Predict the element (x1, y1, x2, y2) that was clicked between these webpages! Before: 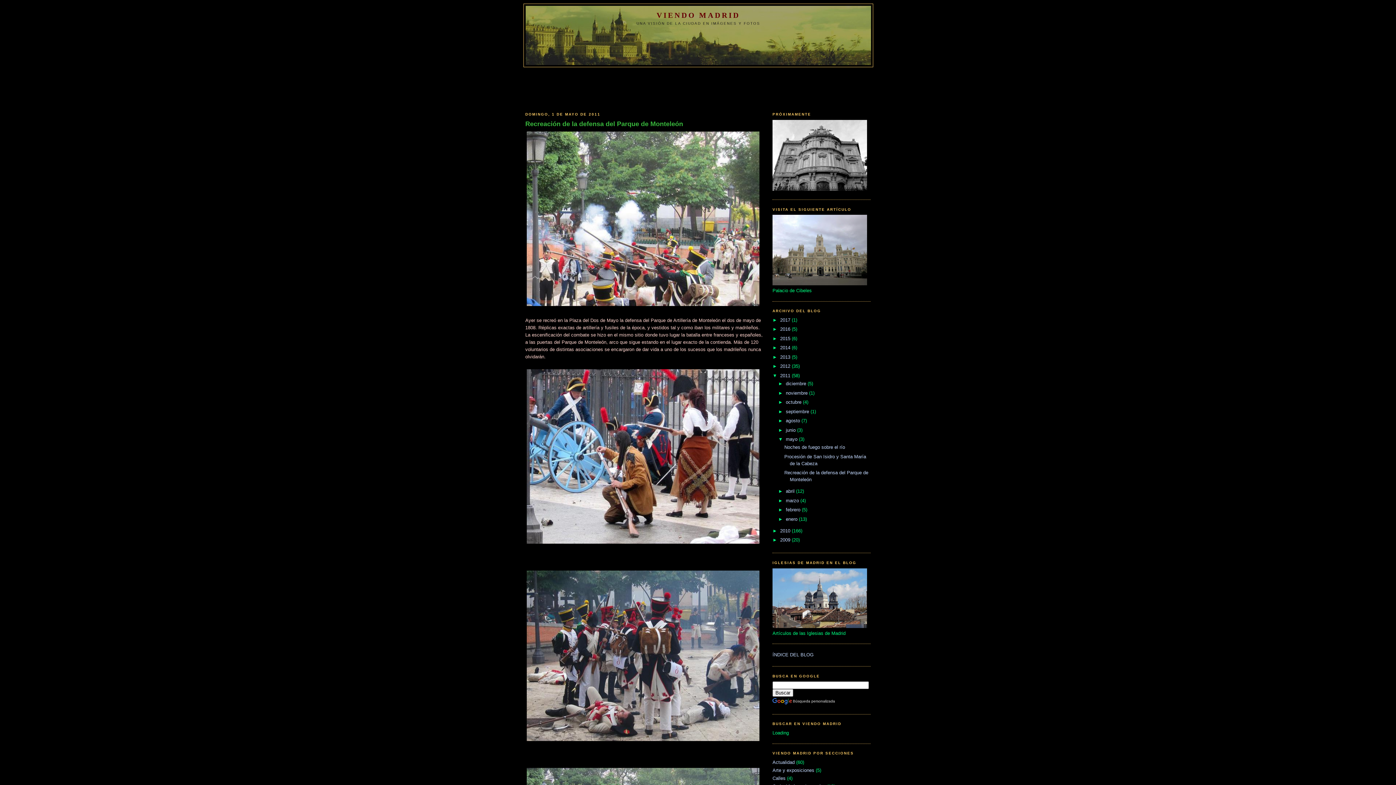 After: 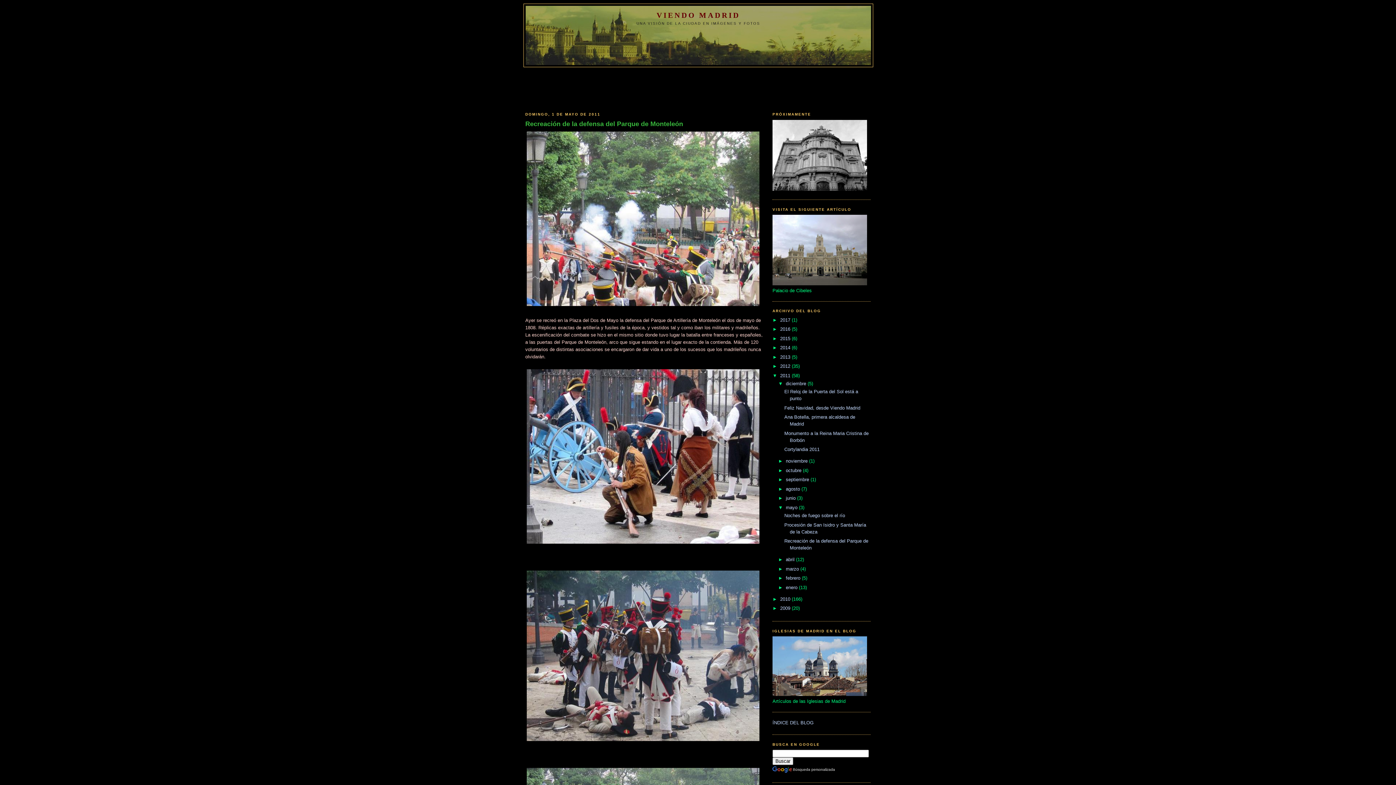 Action: label: ►   bbox: (778, 381, 786, 386)